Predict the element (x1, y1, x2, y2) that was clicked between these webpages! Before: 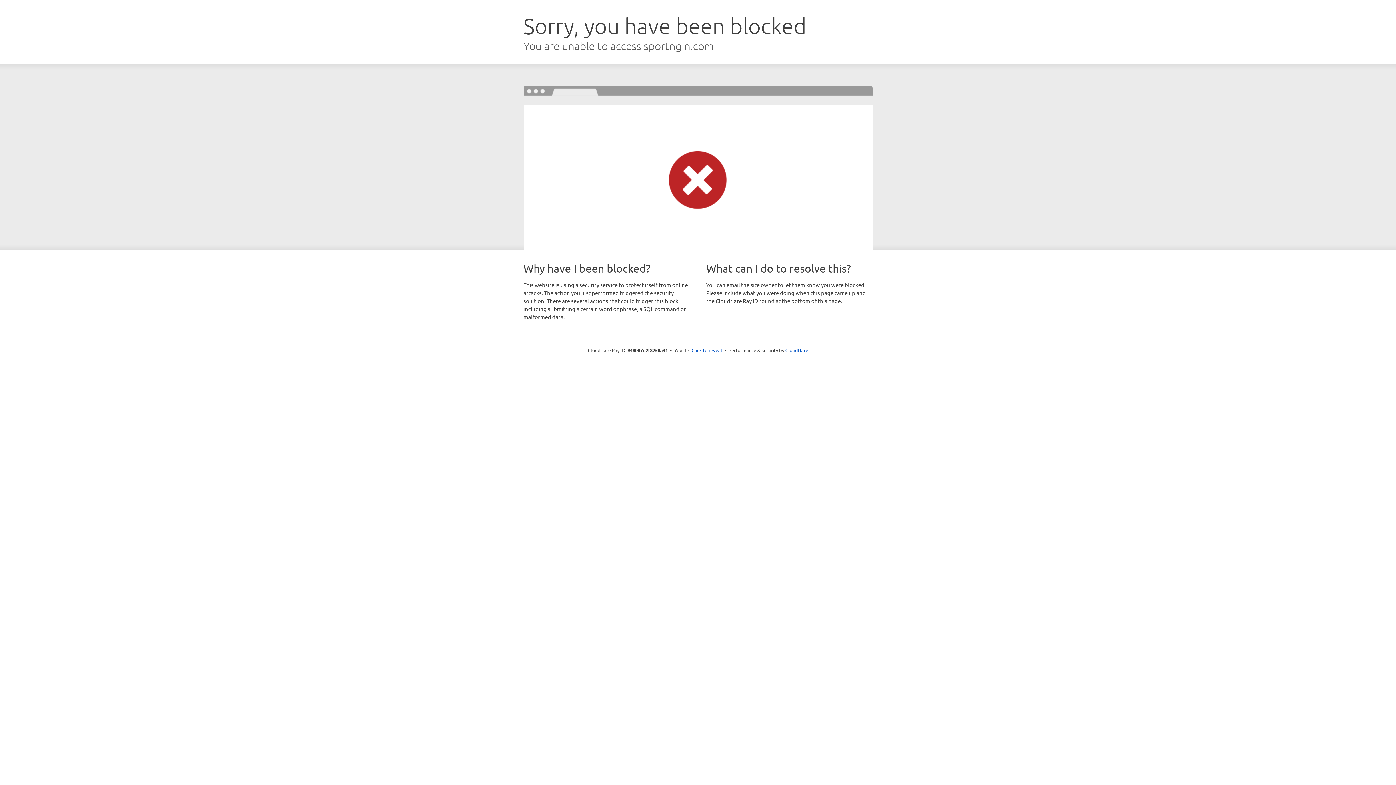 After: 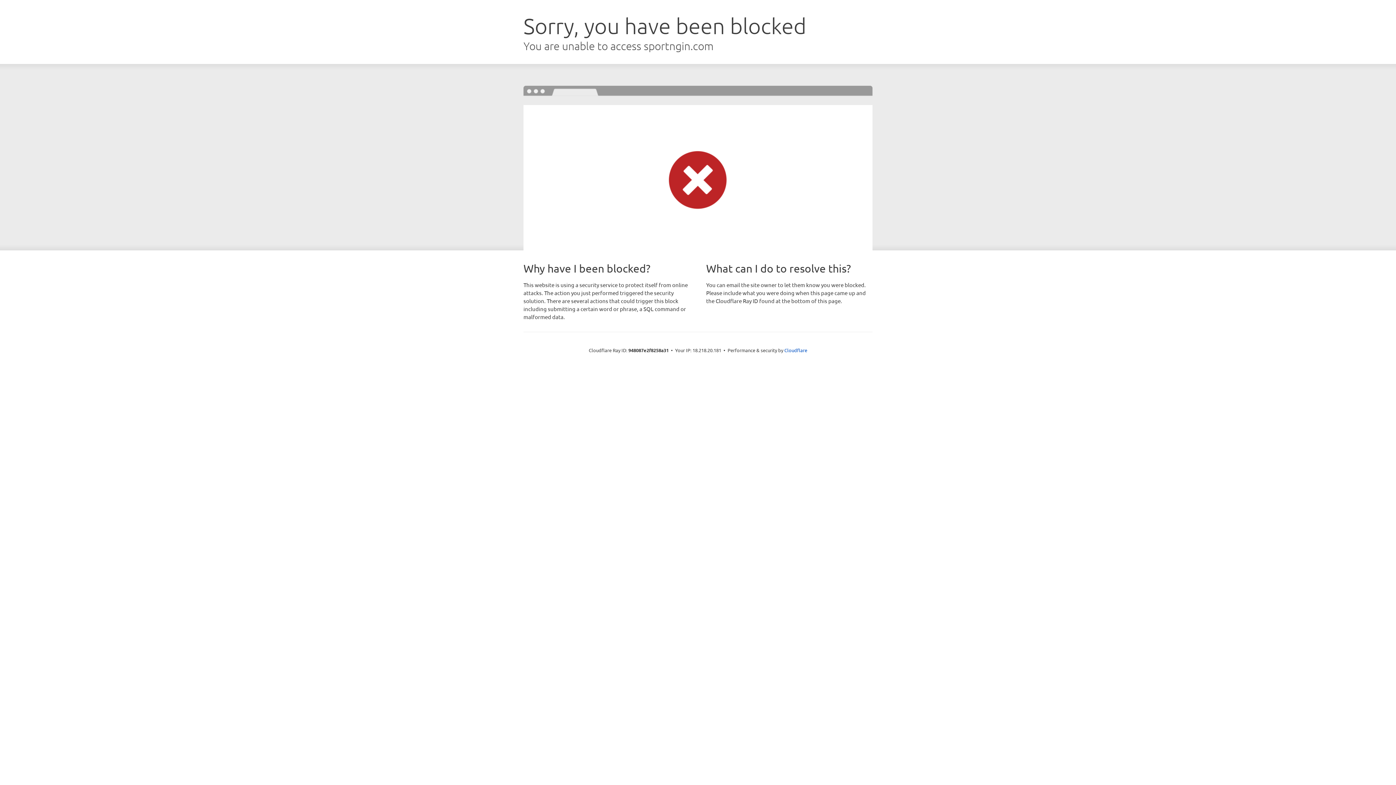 Action: bbox: (691, 346, 722, 353) label: Click to reveal